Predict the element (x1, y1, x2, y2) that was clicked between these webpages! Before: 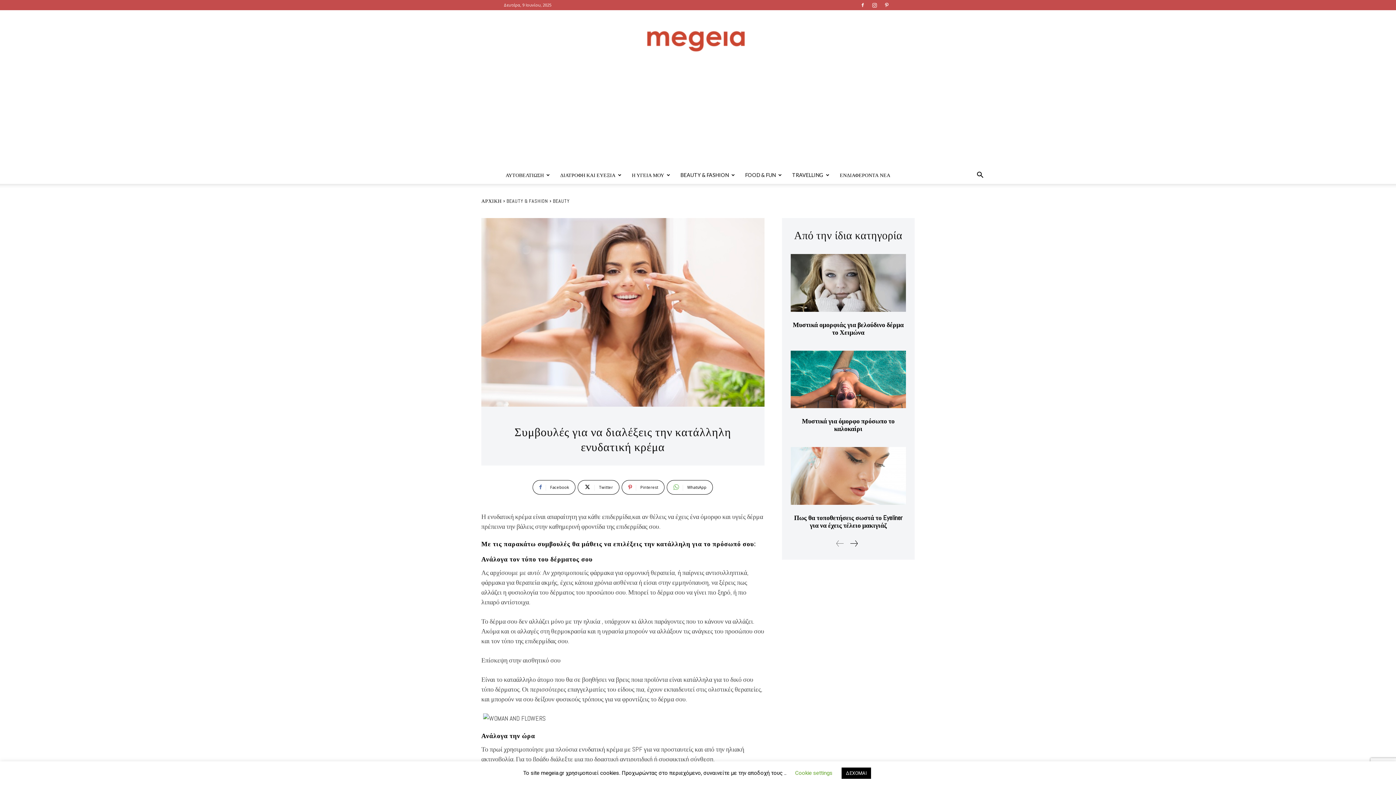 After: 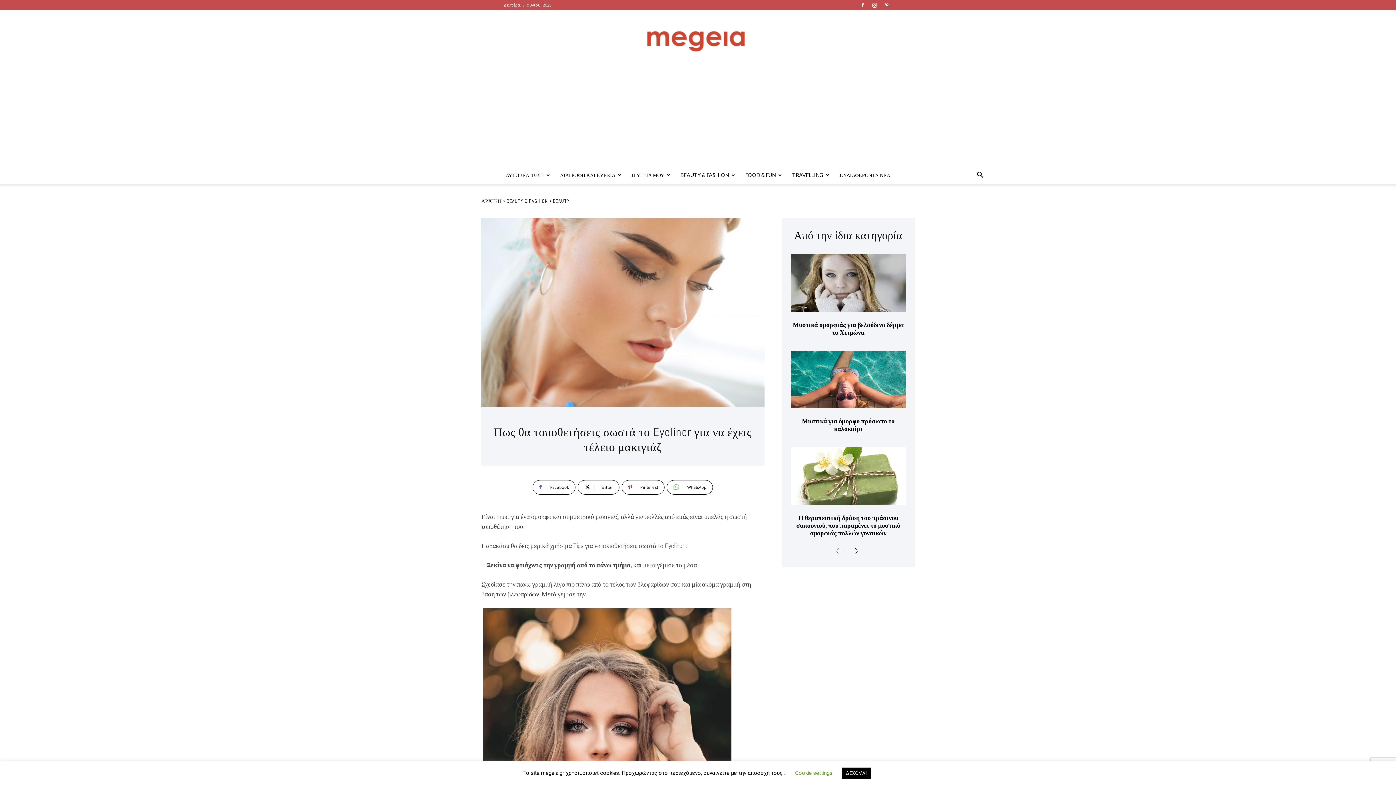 Action: bbox: (794, 513, 902, 529) label: Πως θα τοποθετήσεις σωστά το Eyeliner για να έχεις τέλειο μακιγιάζ